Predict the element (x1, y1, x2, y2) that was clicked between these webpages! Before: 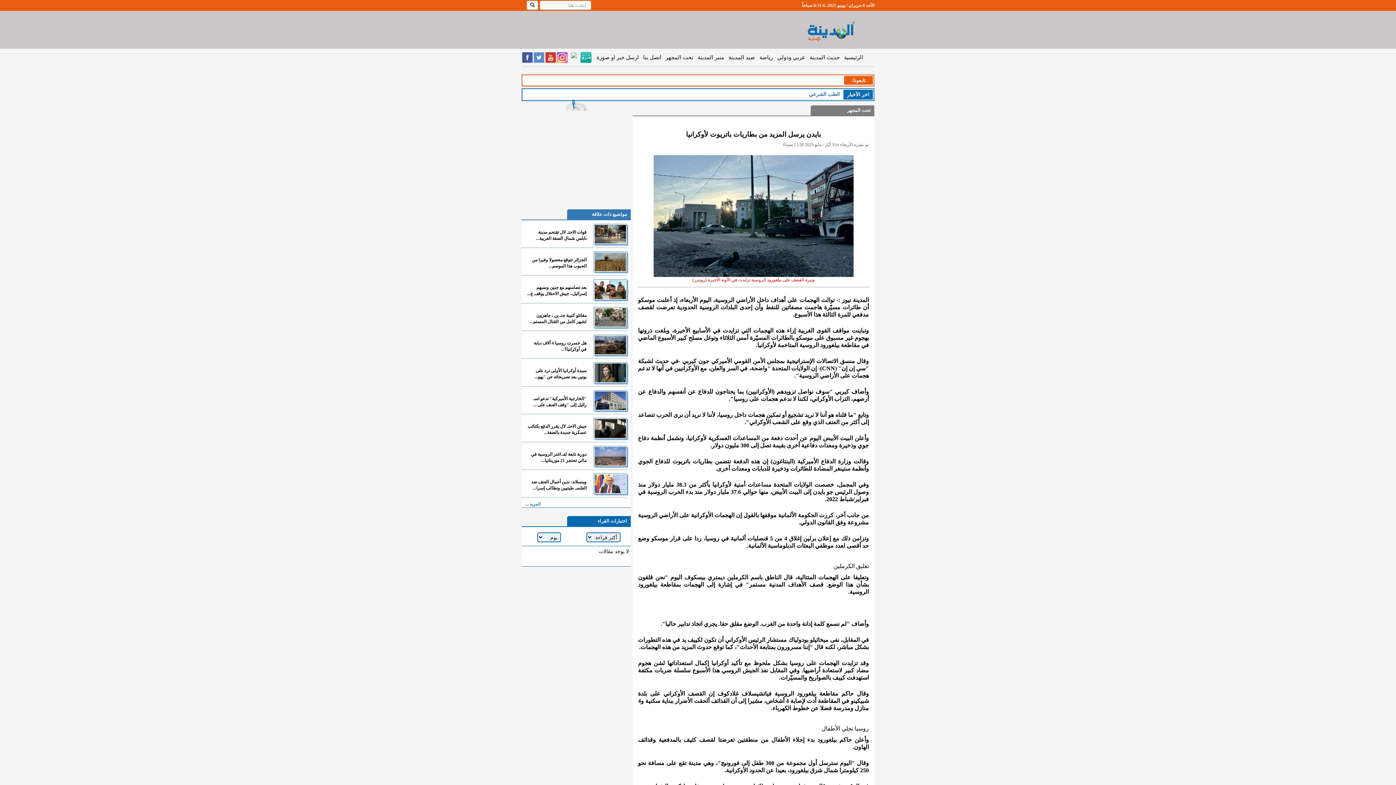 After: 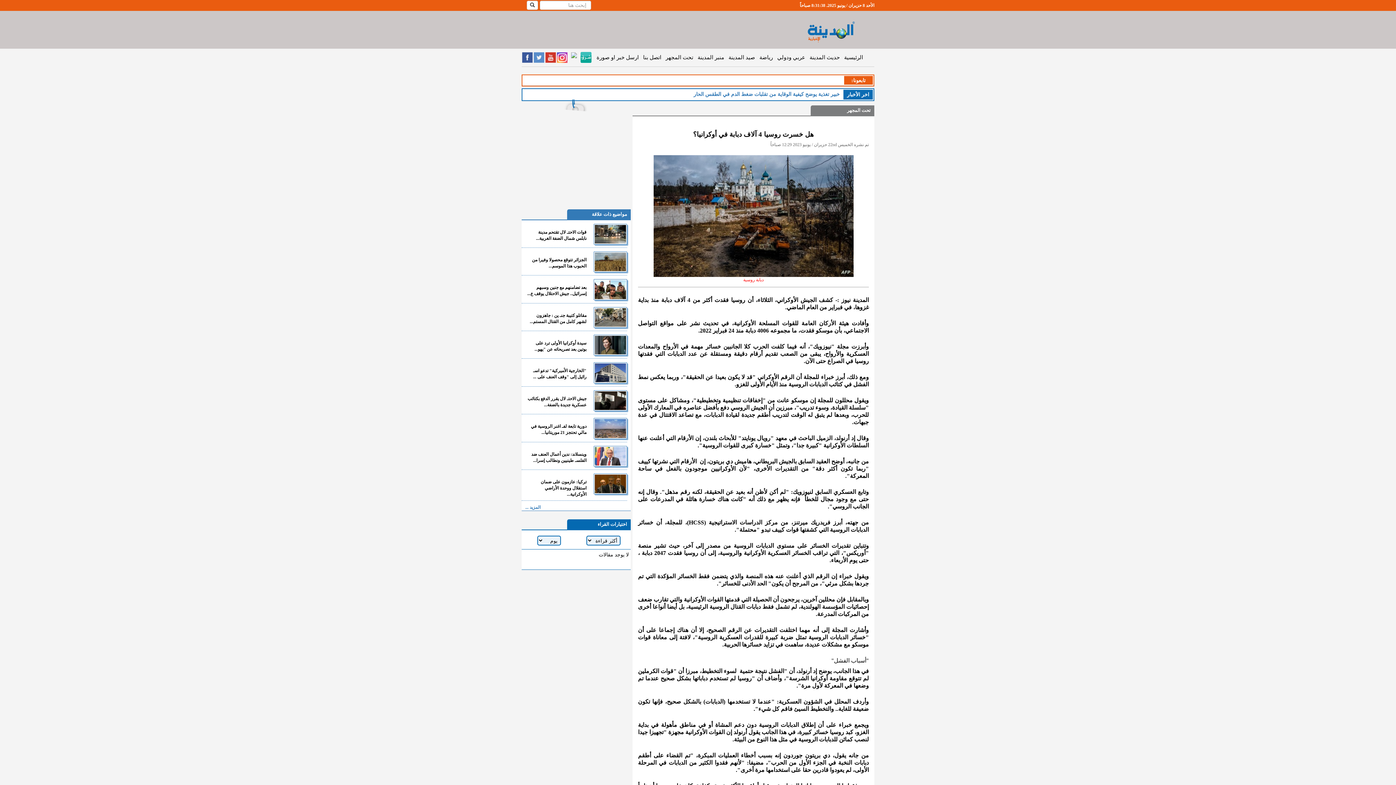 Action: label: هل خسرت روسيا 4 آلاف دبابة في أوكرانيا؟... bbox: (527, 334, 586, 352)